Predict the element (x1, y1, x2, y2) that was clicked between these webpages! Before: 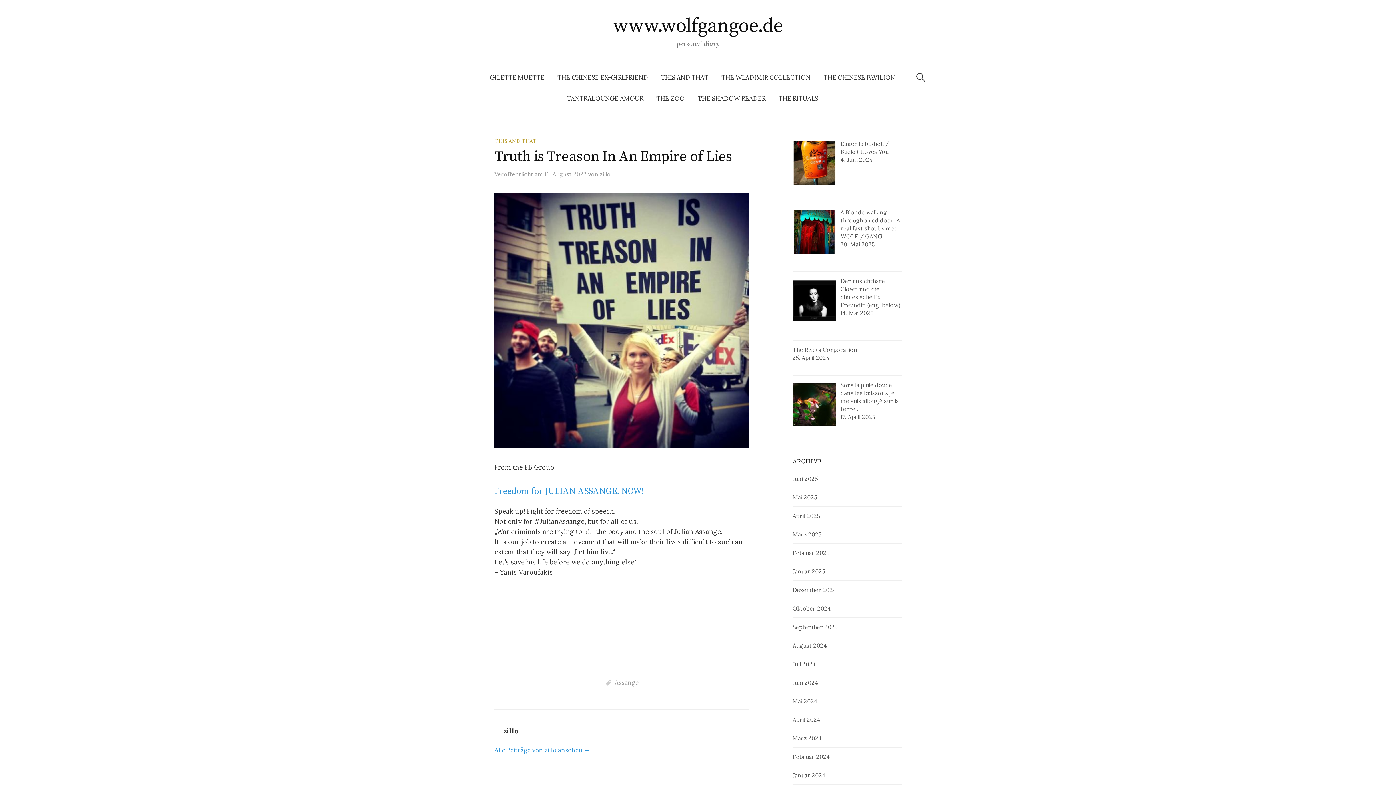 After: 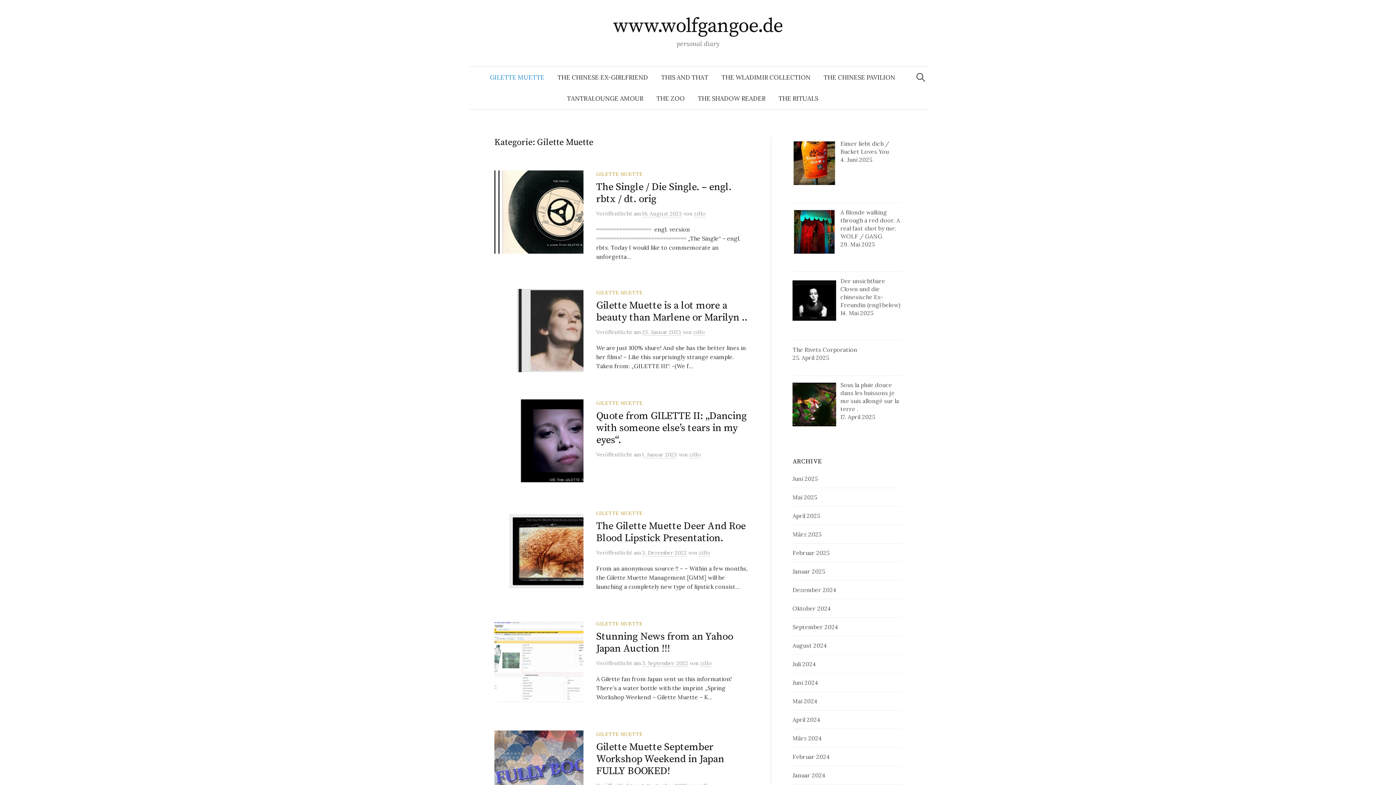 Action: bbox: (483, 66, 551, 88) label: GILETTE MUETTE